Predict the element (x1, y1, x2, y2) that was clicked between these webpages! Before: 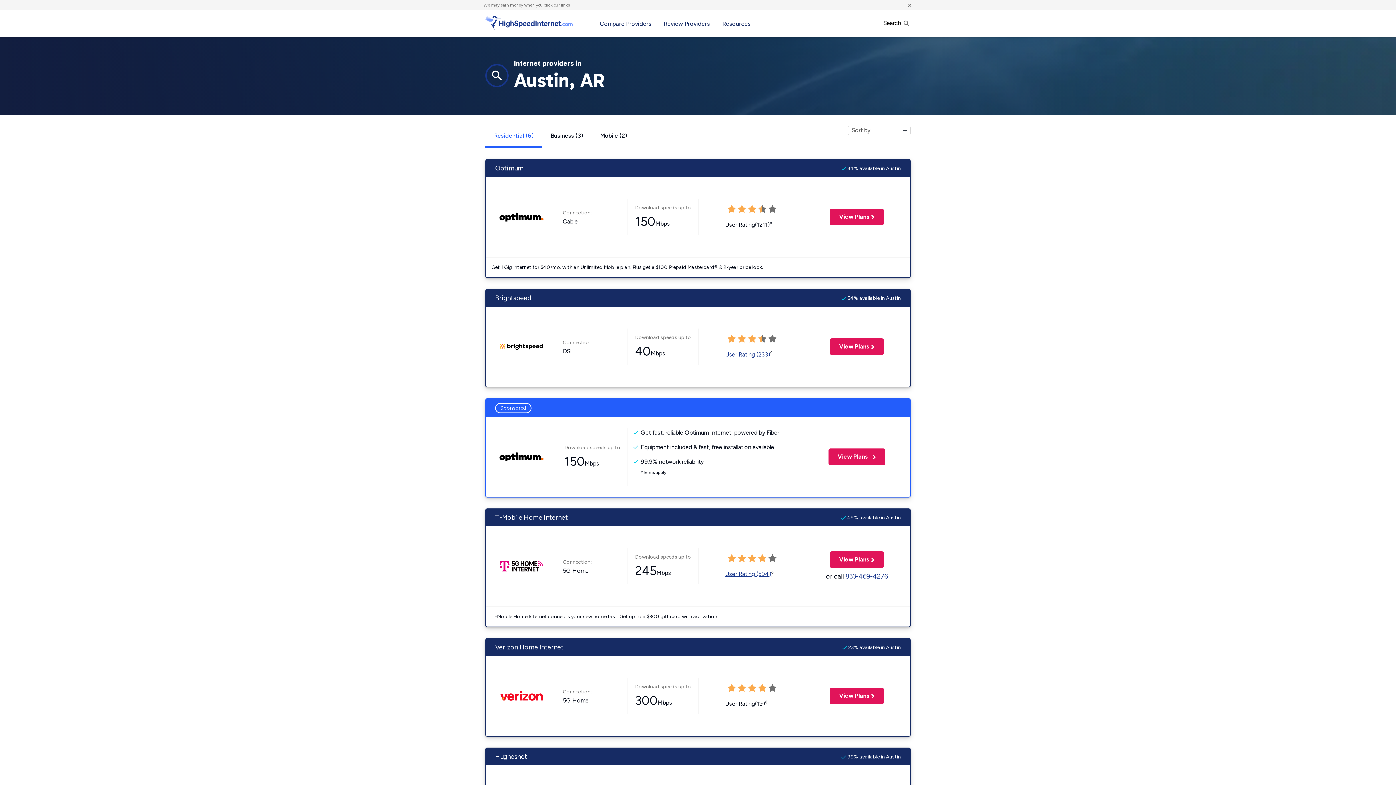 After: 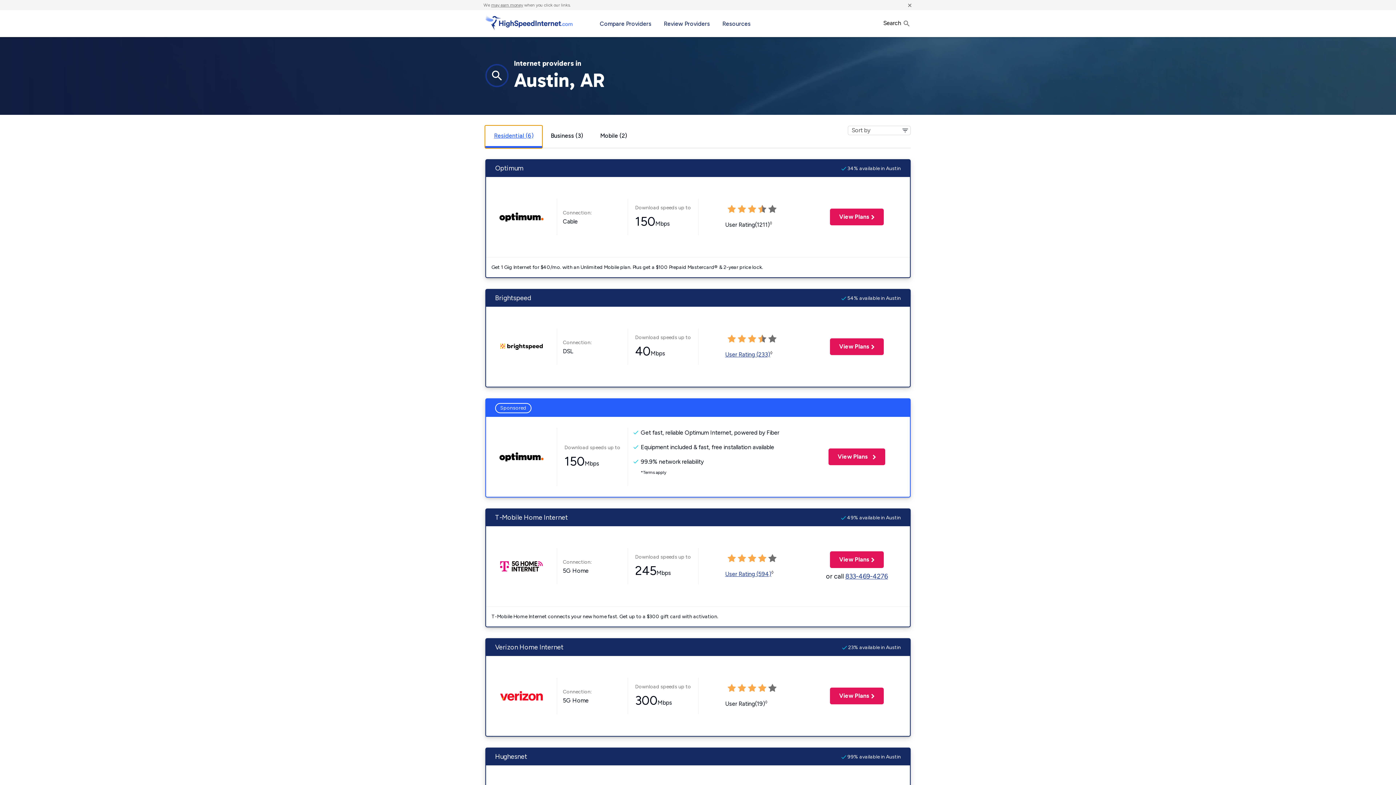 Action: bbox: (485, 125, 542, 148) label: Residential (6)